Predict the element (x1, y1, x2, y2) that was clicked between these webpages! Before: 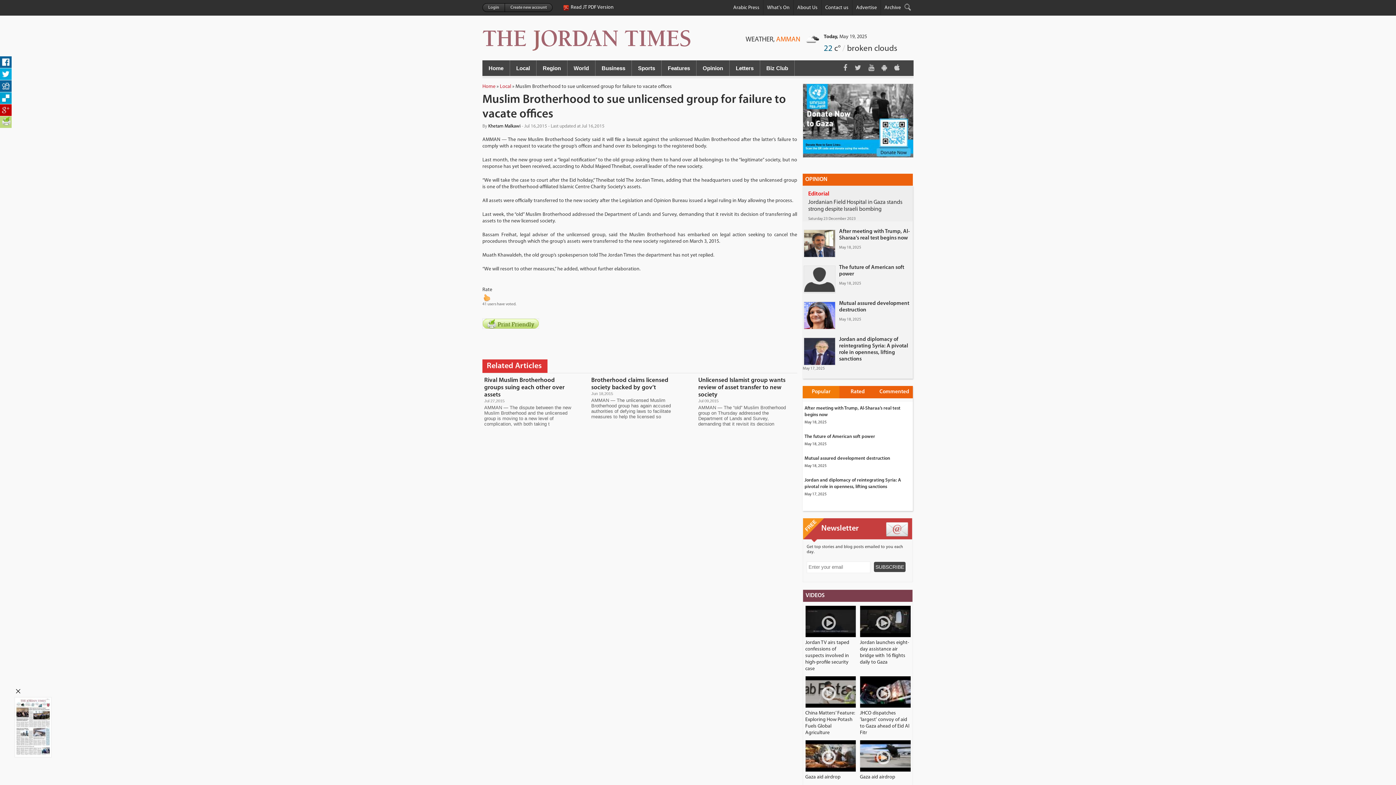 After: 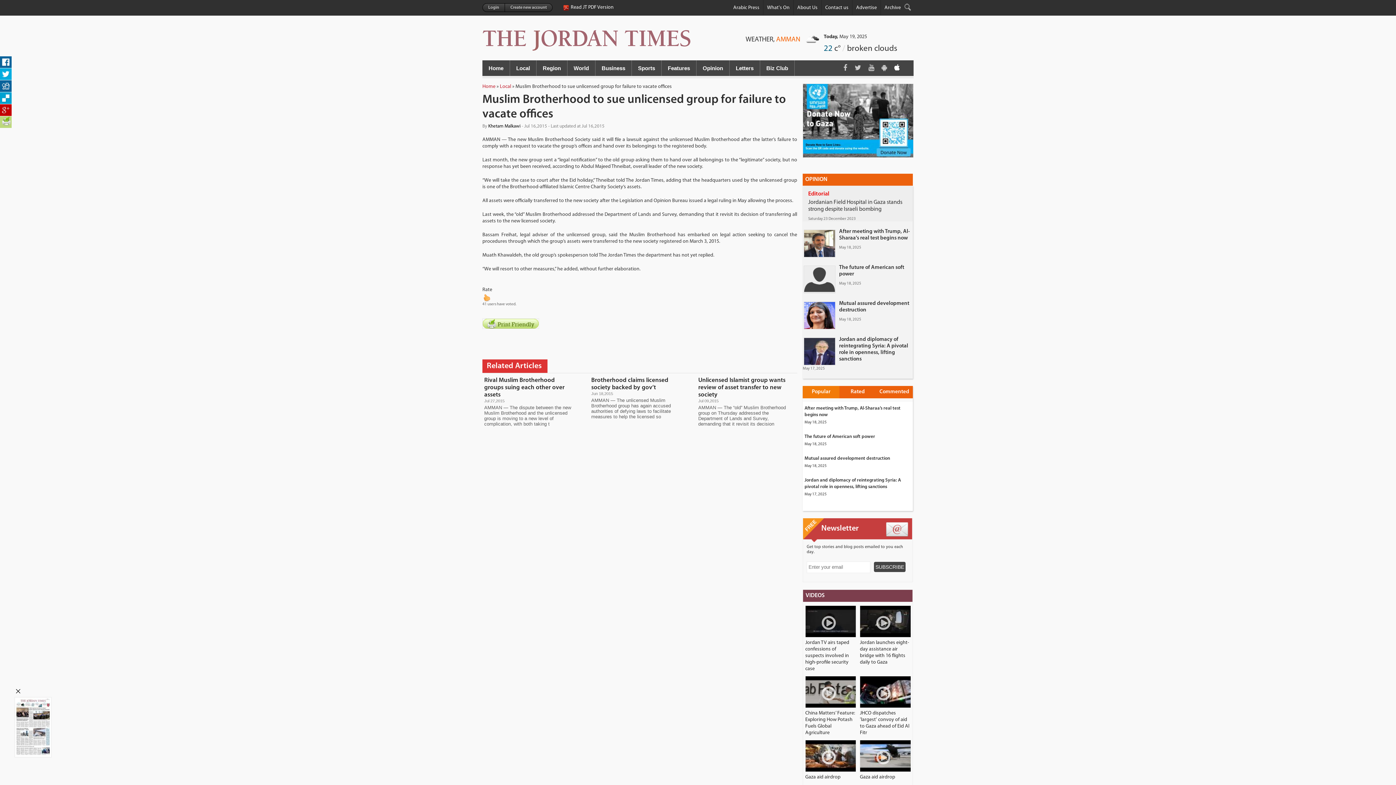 Action: bbox: (894, 64, 900, 72)